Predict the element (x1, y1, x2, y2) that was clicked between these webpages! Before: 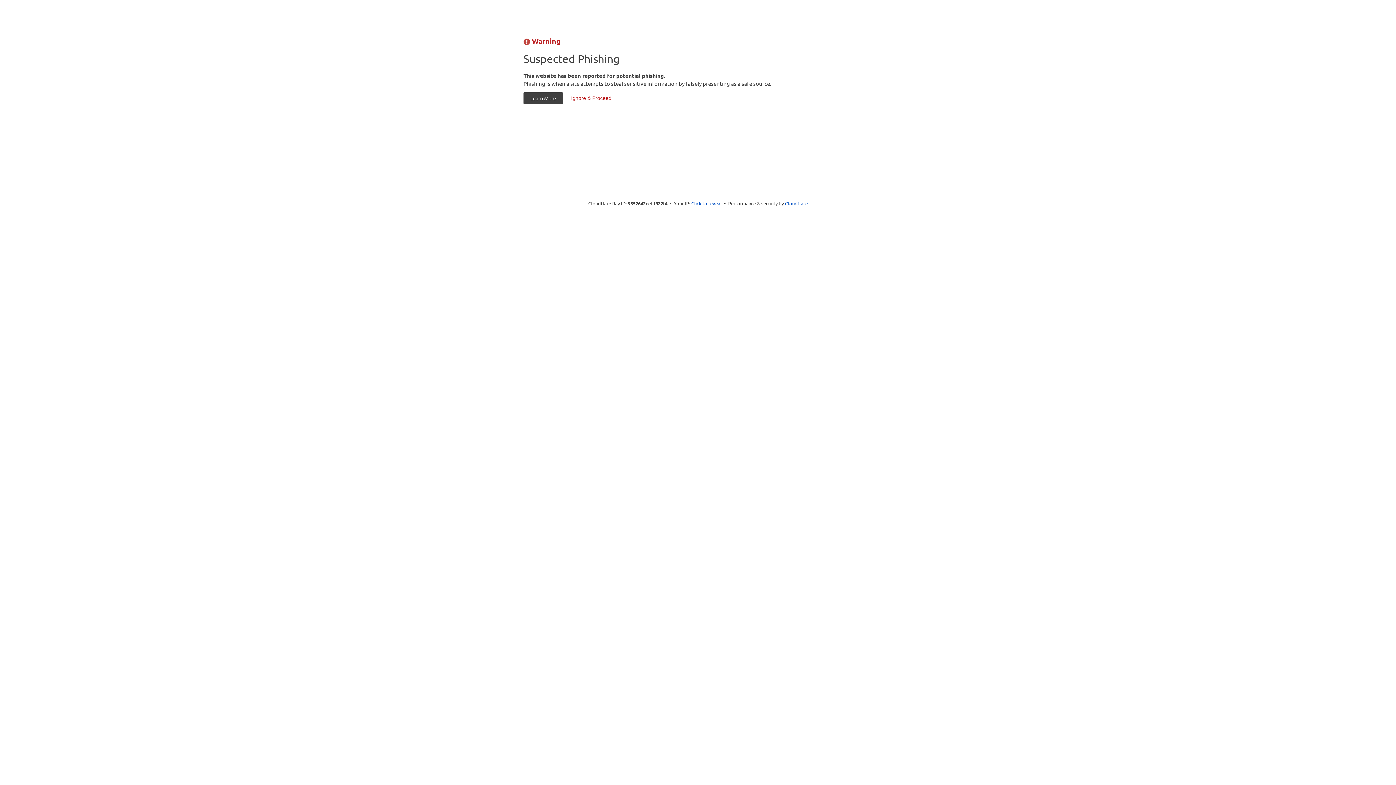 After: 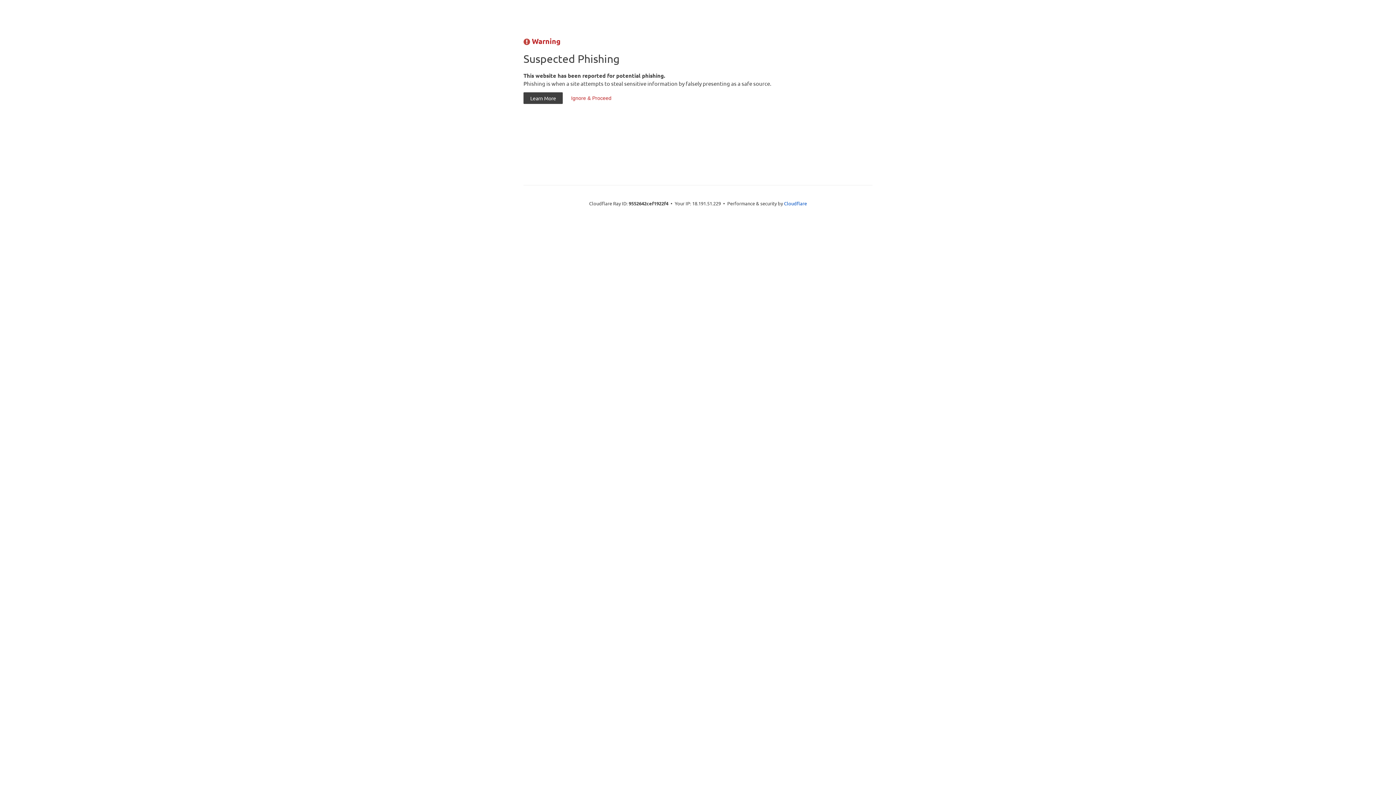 Action: label: Click to reveal bbox: (691, 199, 722, 206)